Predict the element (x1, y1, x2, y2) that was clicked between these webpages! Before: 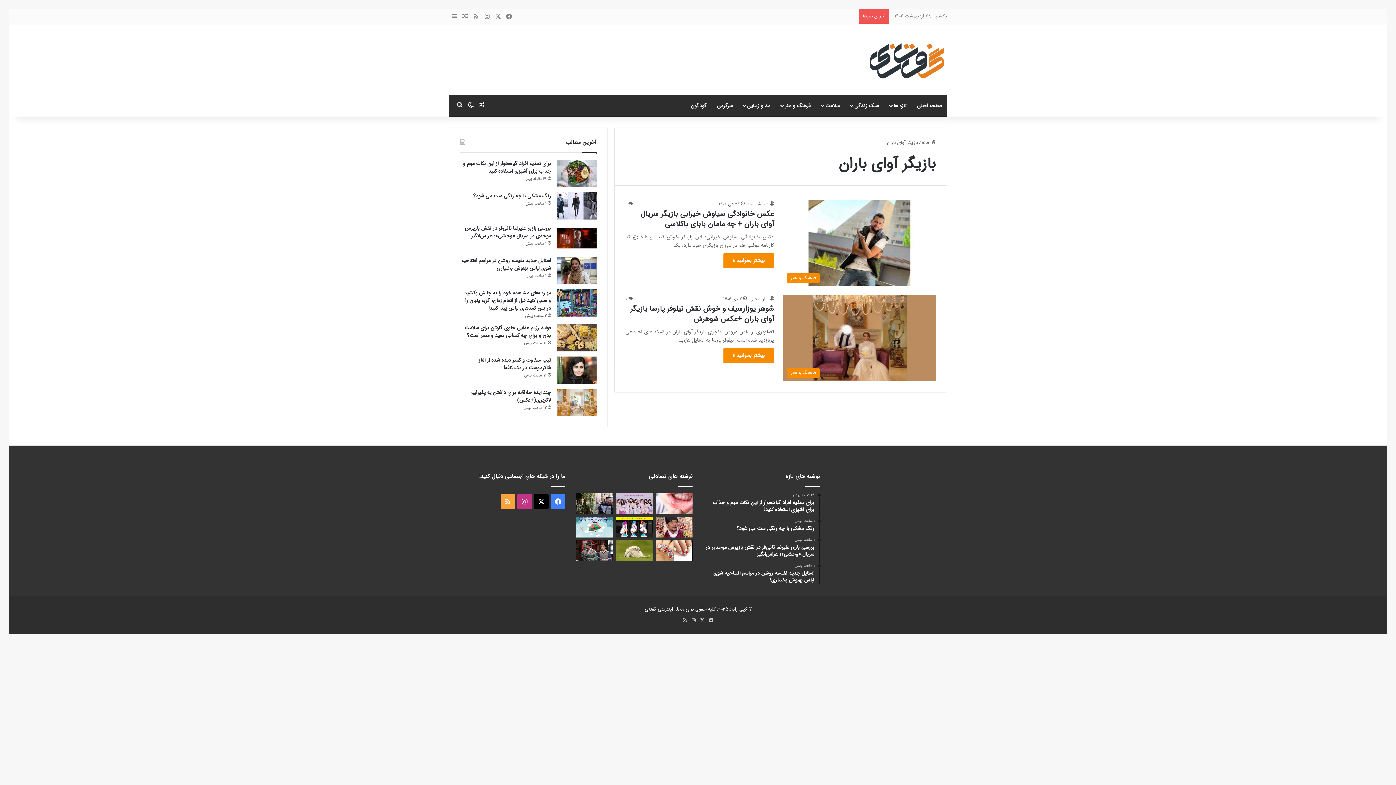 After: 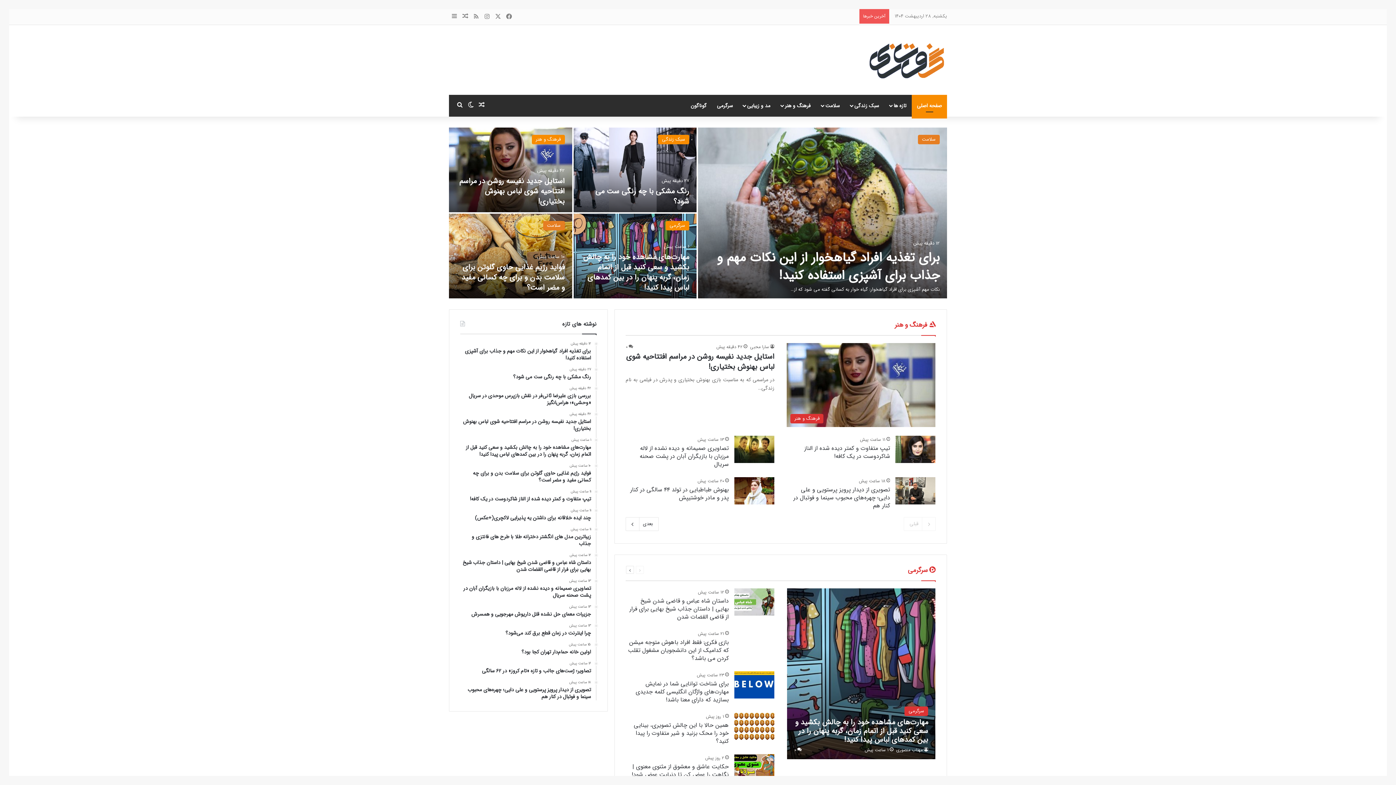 Action: label: گفتنی bbox: (644, 605, 656, 613)